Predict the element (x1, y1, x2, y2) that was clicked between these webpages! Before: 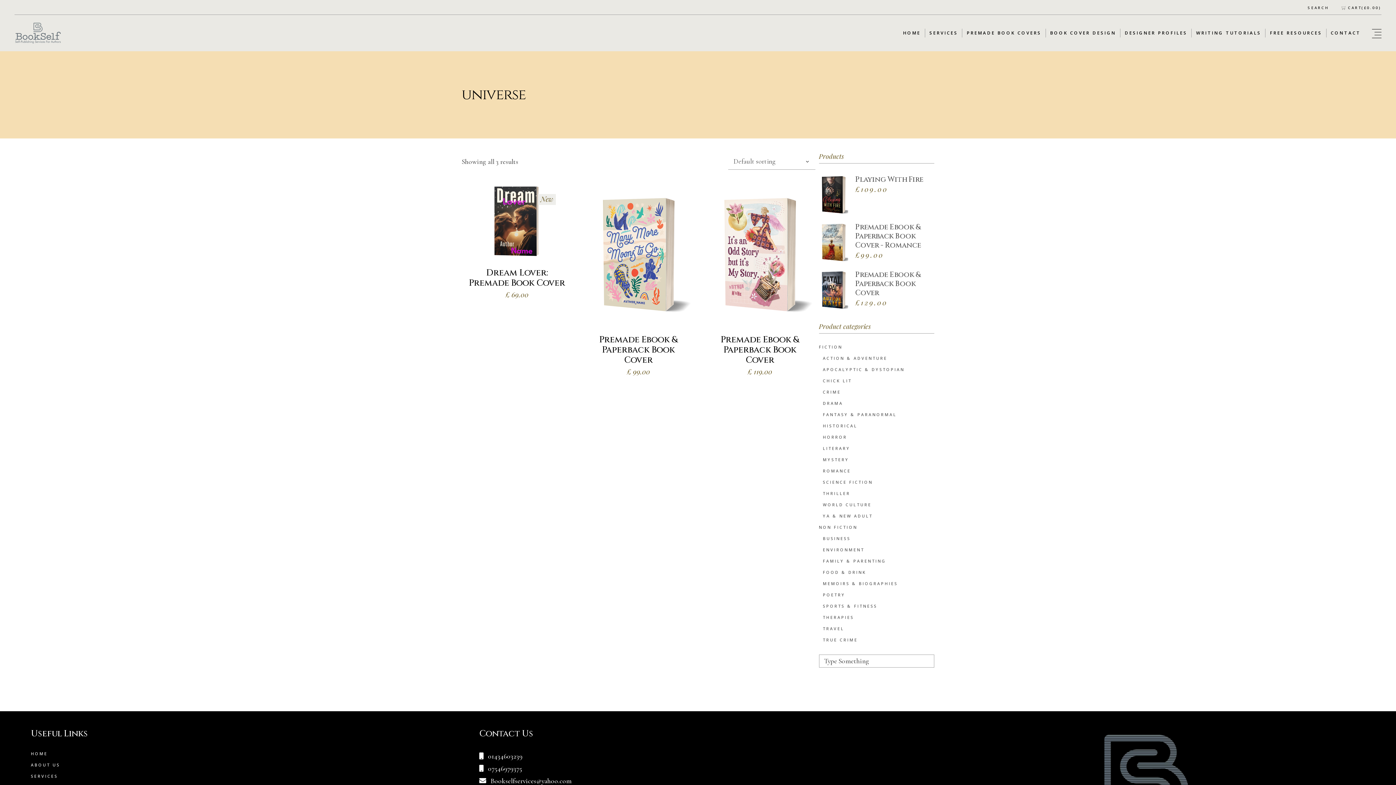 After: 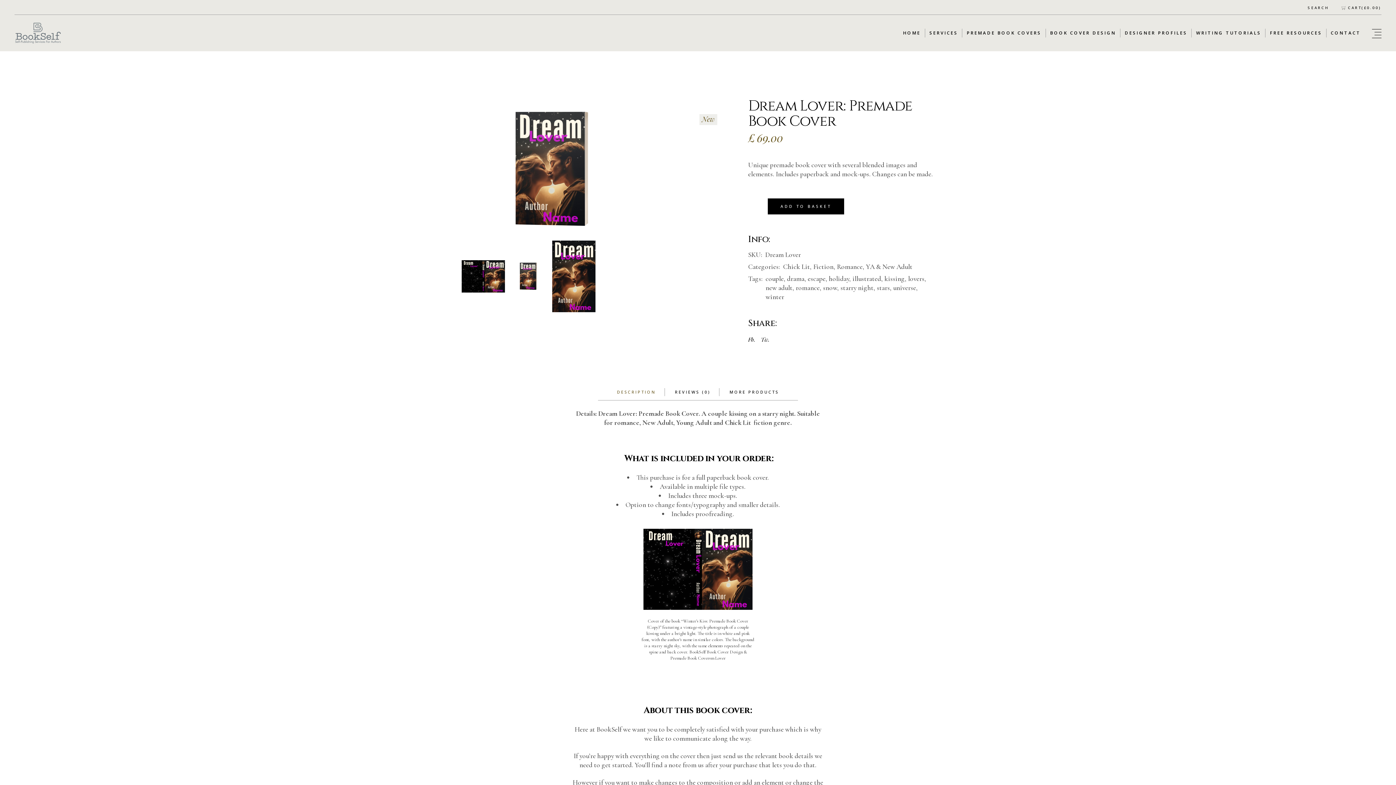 Action: bbox: (461, 178, 572, 310)